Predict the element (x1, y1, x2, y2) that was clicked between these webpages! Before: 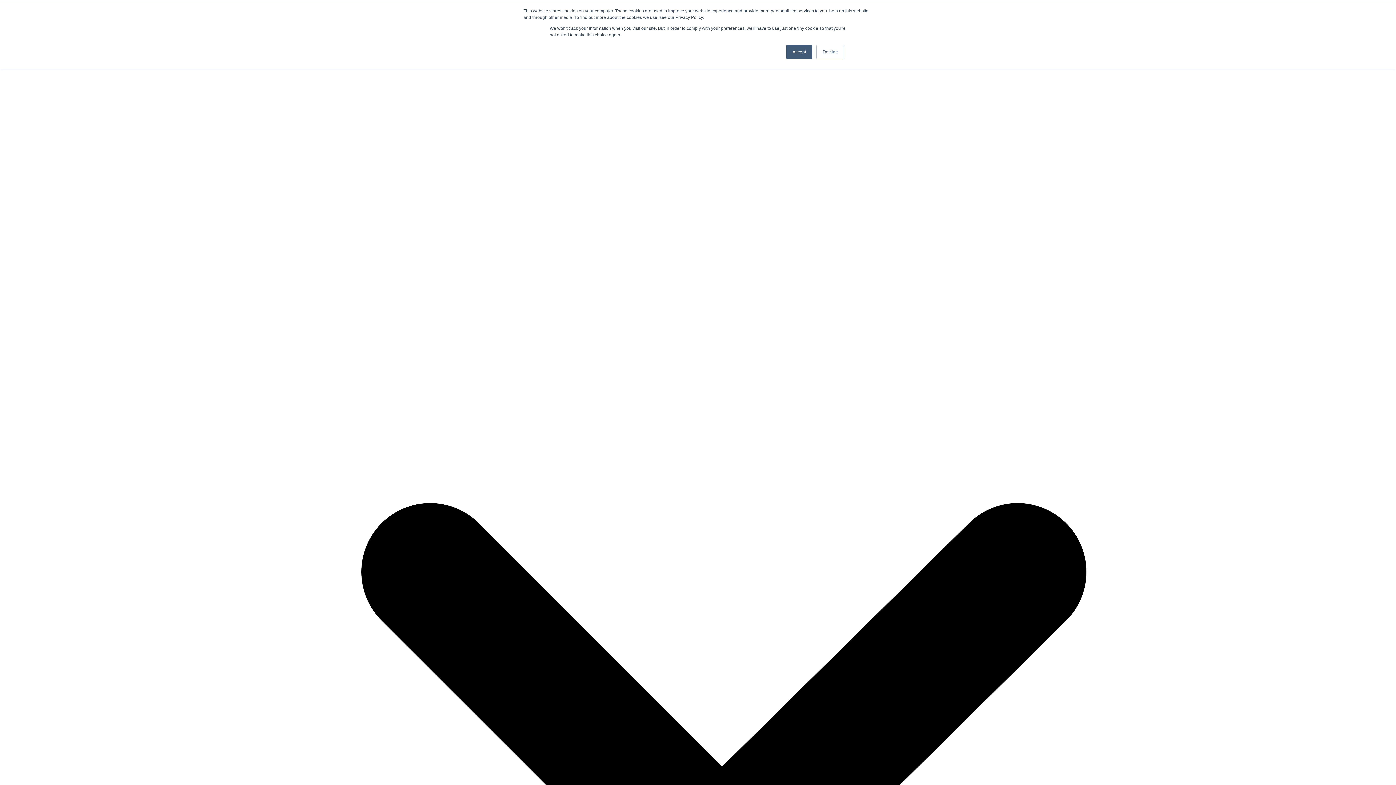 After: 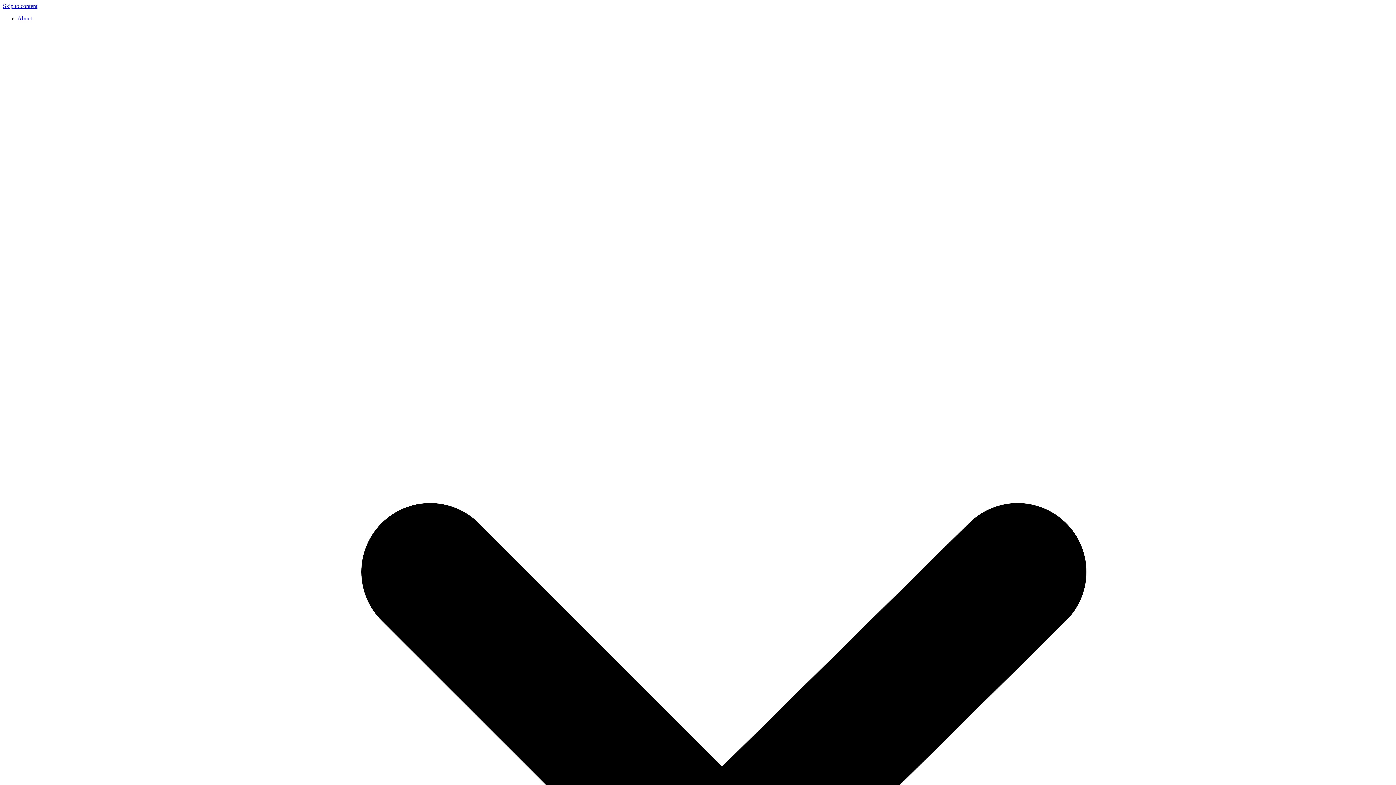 Action: label: Accept bbox: (786, 44, 812, 59)